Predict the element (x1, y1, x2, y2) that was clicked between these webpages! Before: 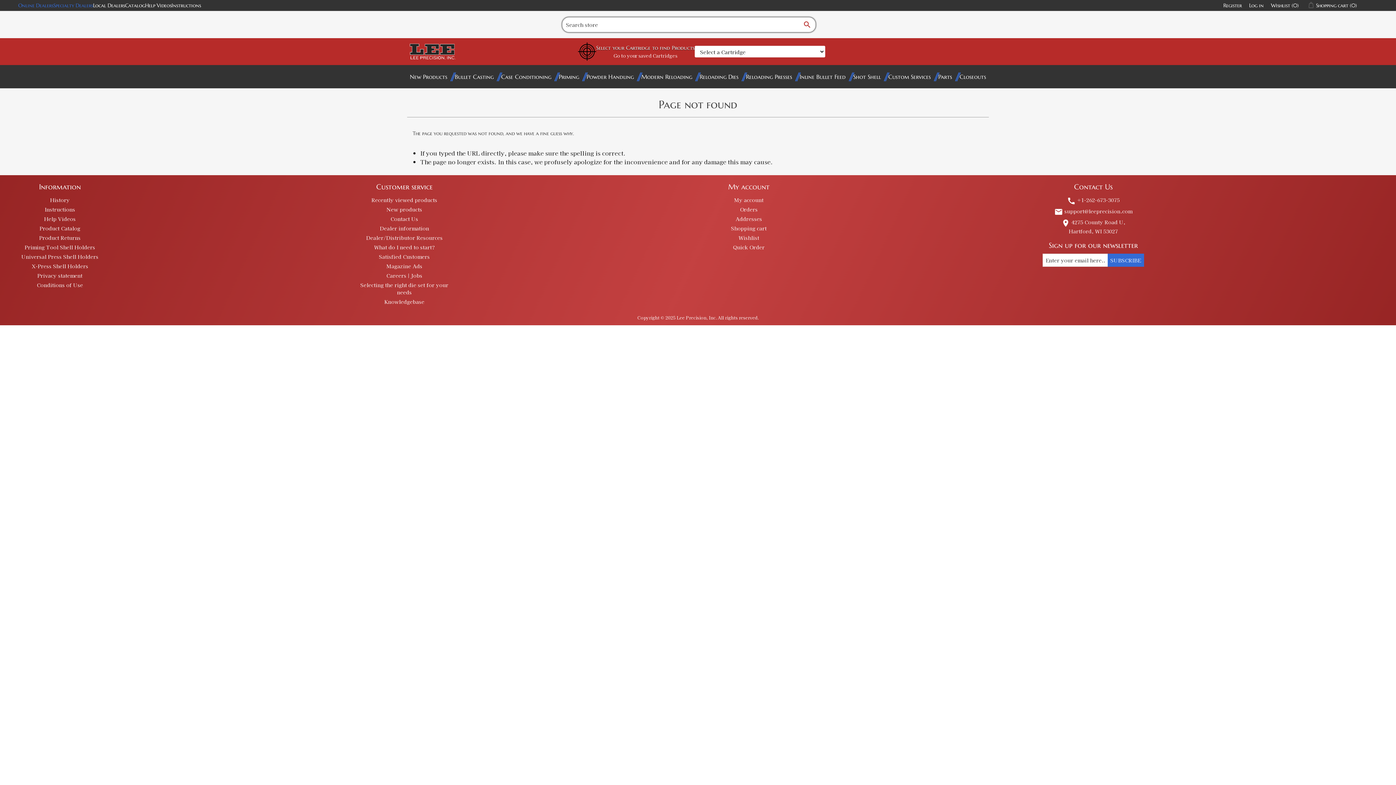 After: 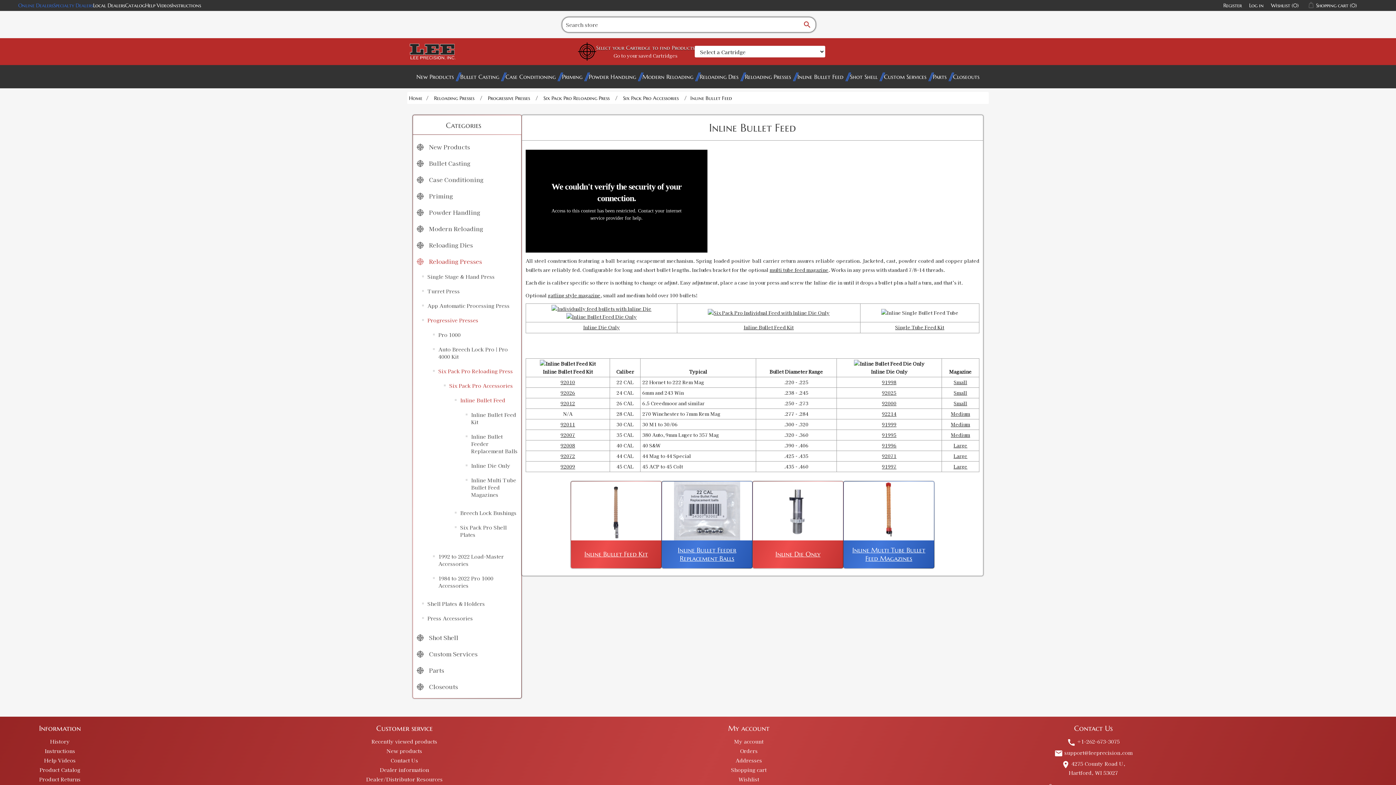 Action: bbox: (799, 72, 846, 81) label: Inline Bullet Feed